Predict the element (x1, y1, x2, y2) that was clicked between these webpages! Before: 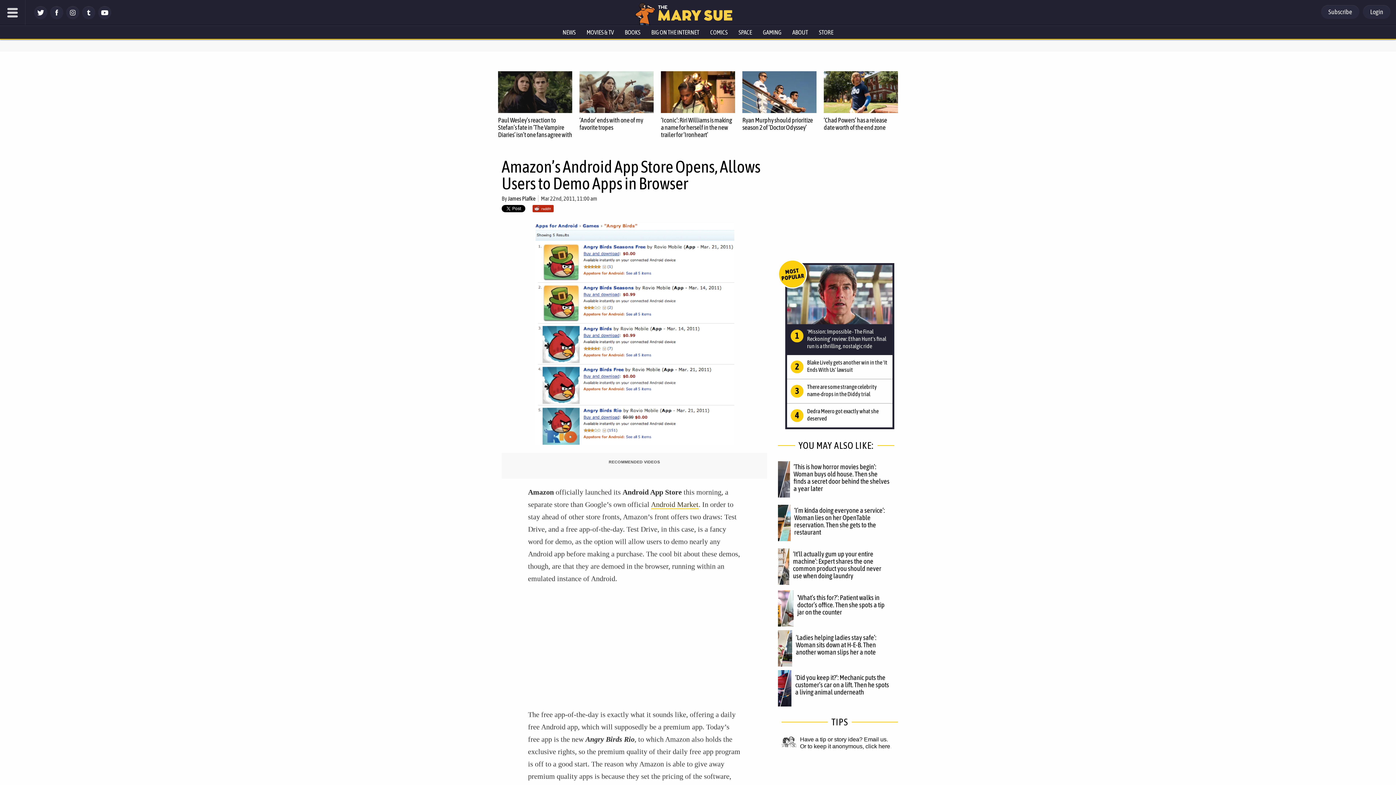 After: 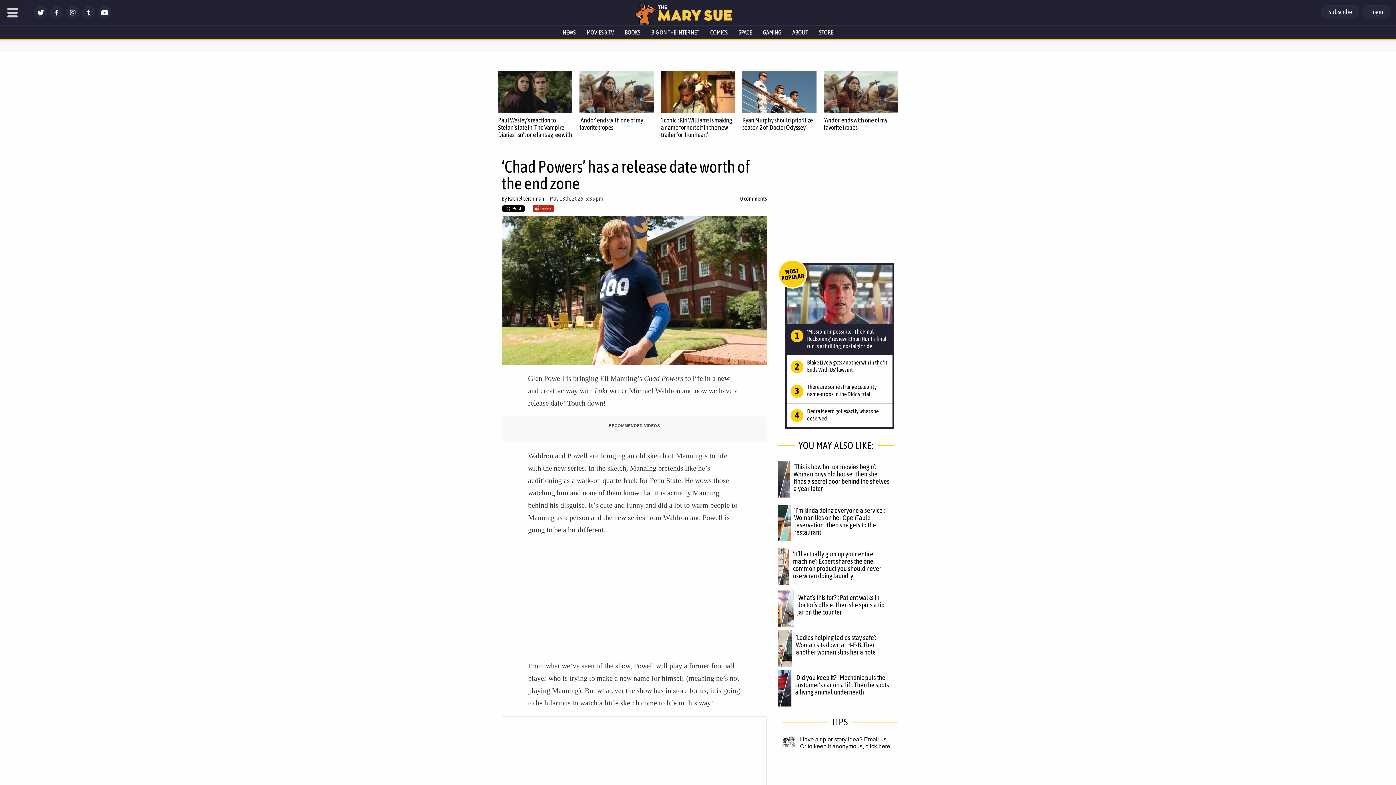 Action: bbox: (824, 71, 898, 113)